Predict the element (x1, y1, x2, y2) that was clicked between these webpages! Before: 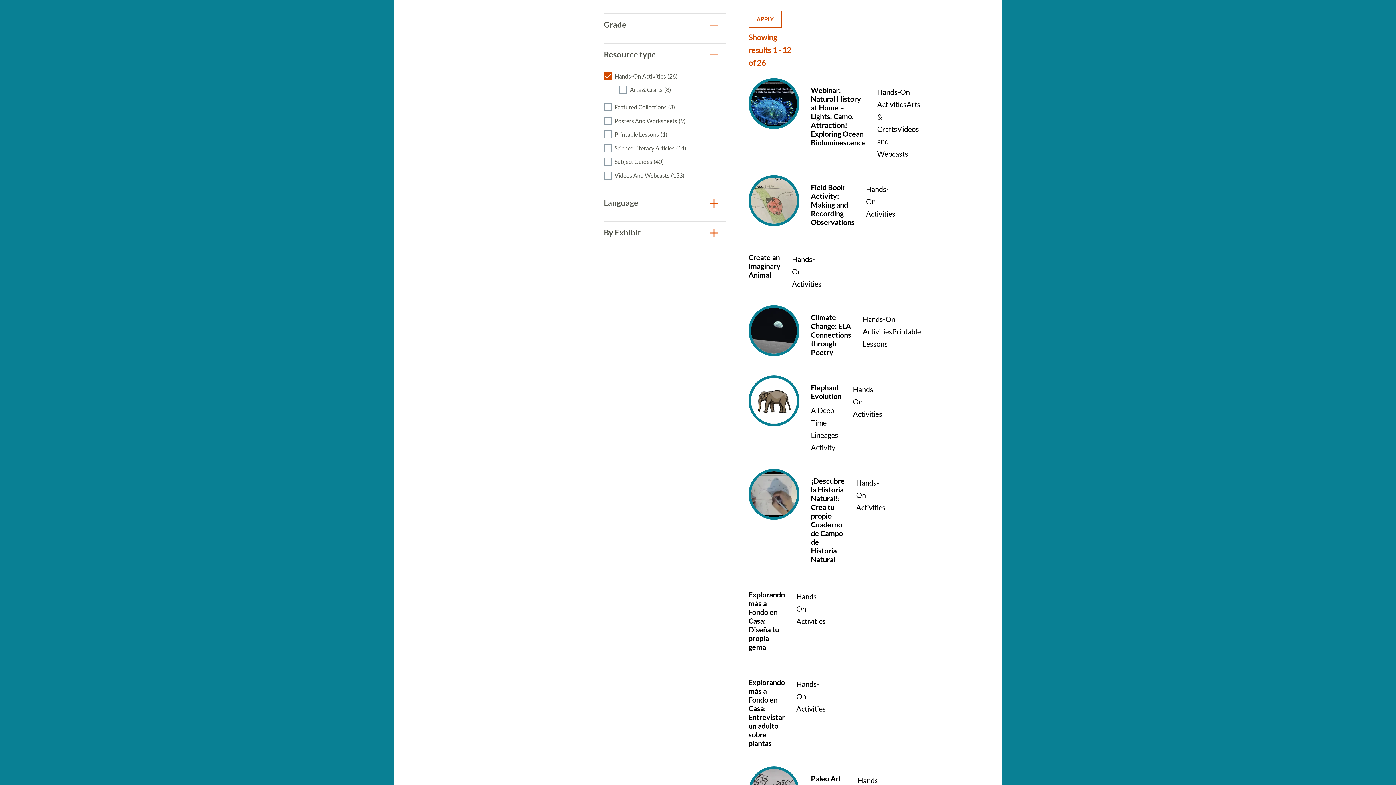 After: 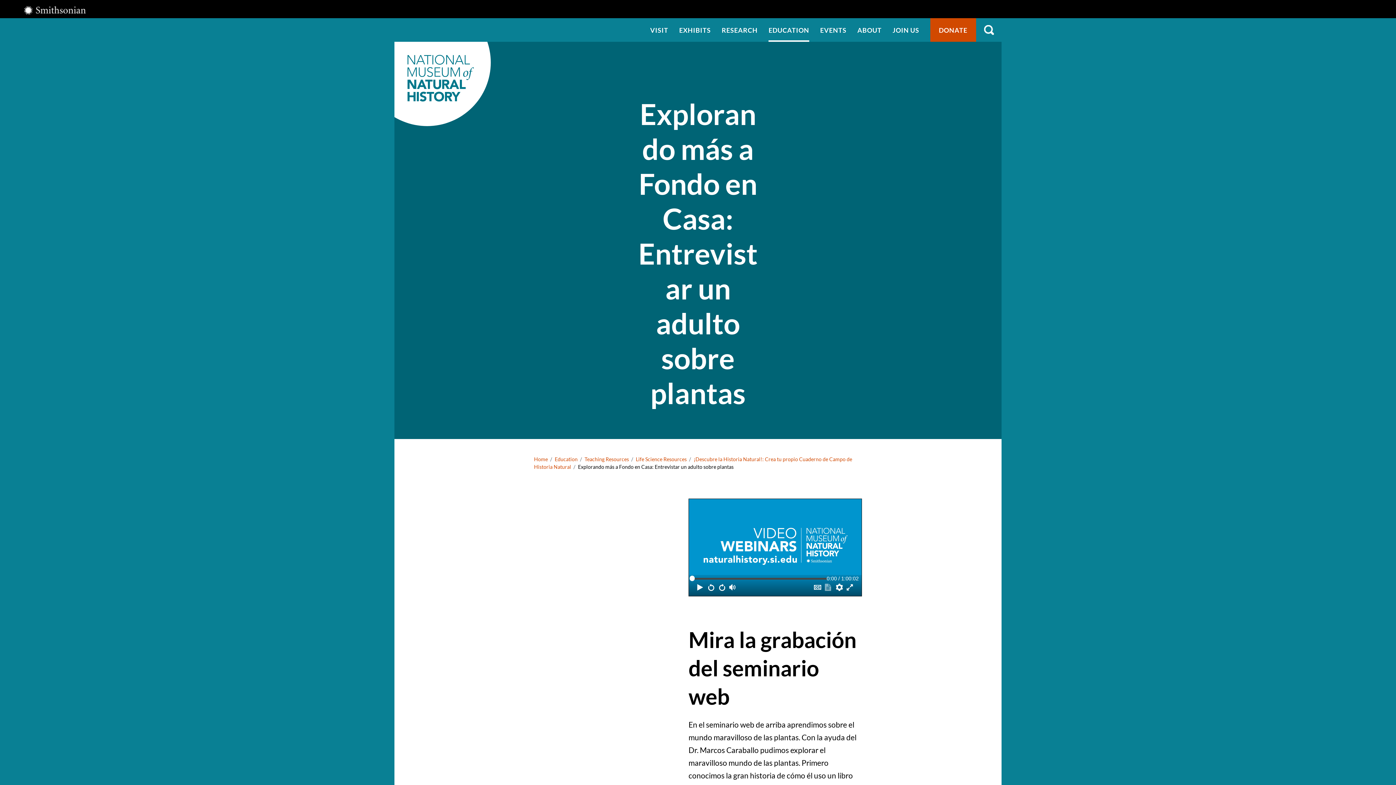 Action: label: Explorando más a Fondo en Casa: Entrevistar un adulto sobre plantas
Hands-On Activities bbox: (748, 670, 792, 751)